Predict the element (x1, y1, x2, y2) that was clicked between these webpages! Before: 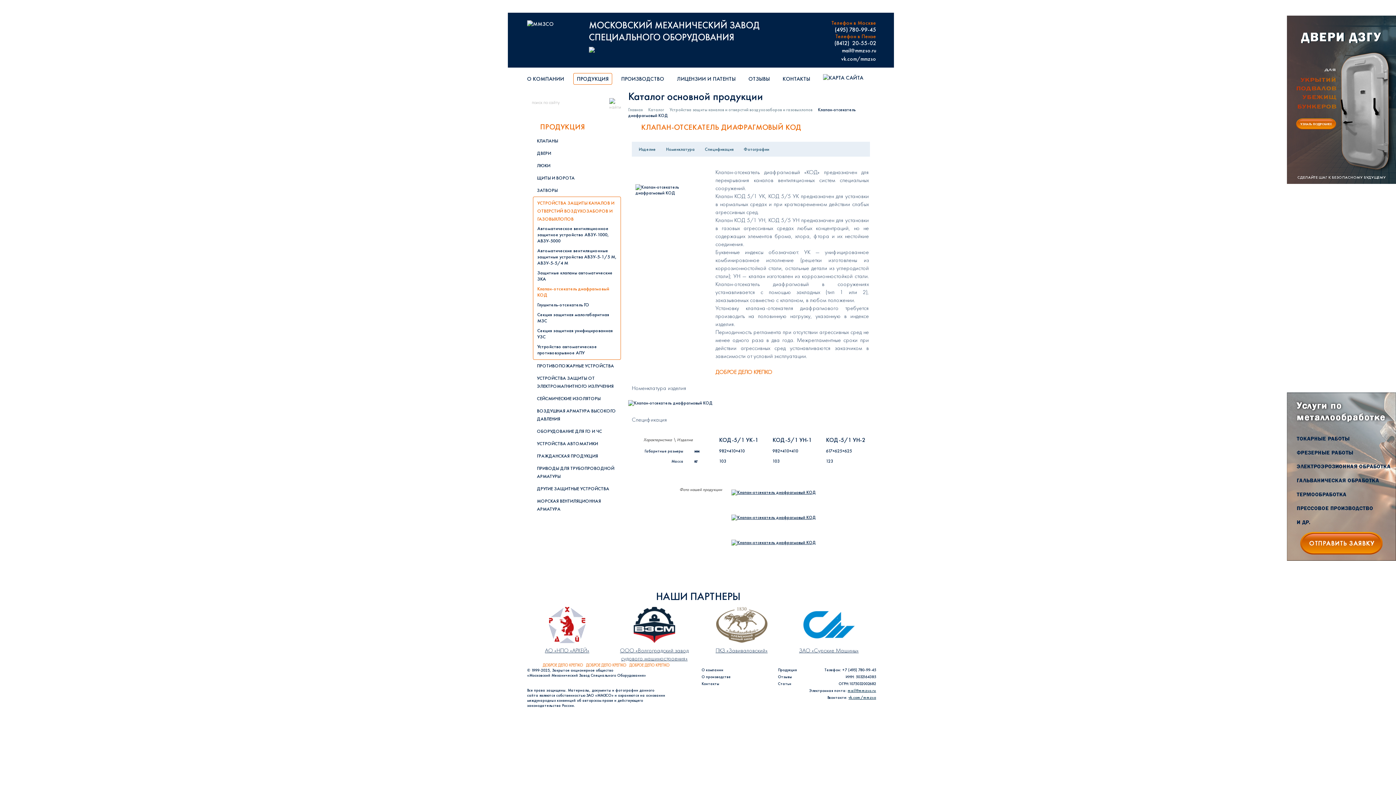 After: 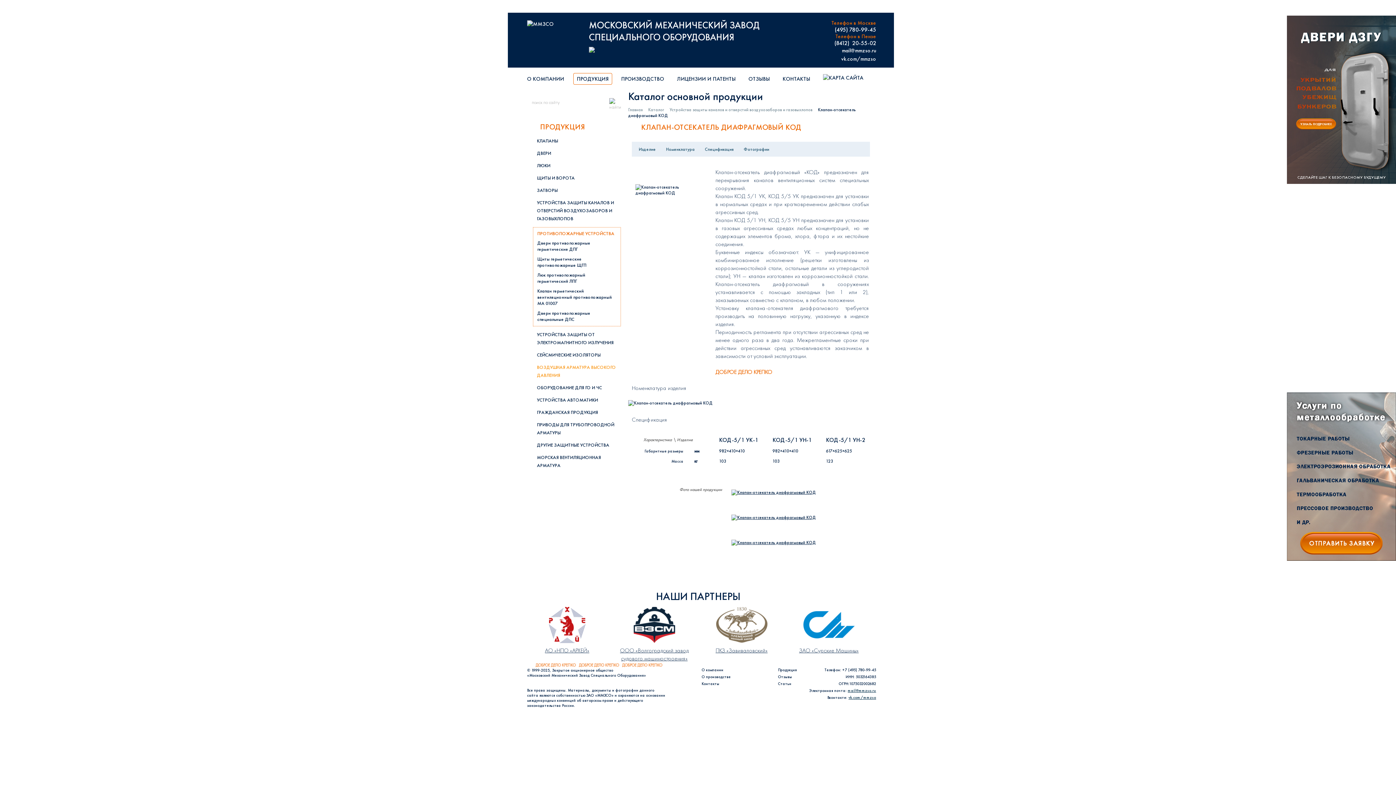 Action: bbox: (537, 362, 614, 369) label: ПРОТИВОПОЖАРНЫЕ УСТРОЙСТВА